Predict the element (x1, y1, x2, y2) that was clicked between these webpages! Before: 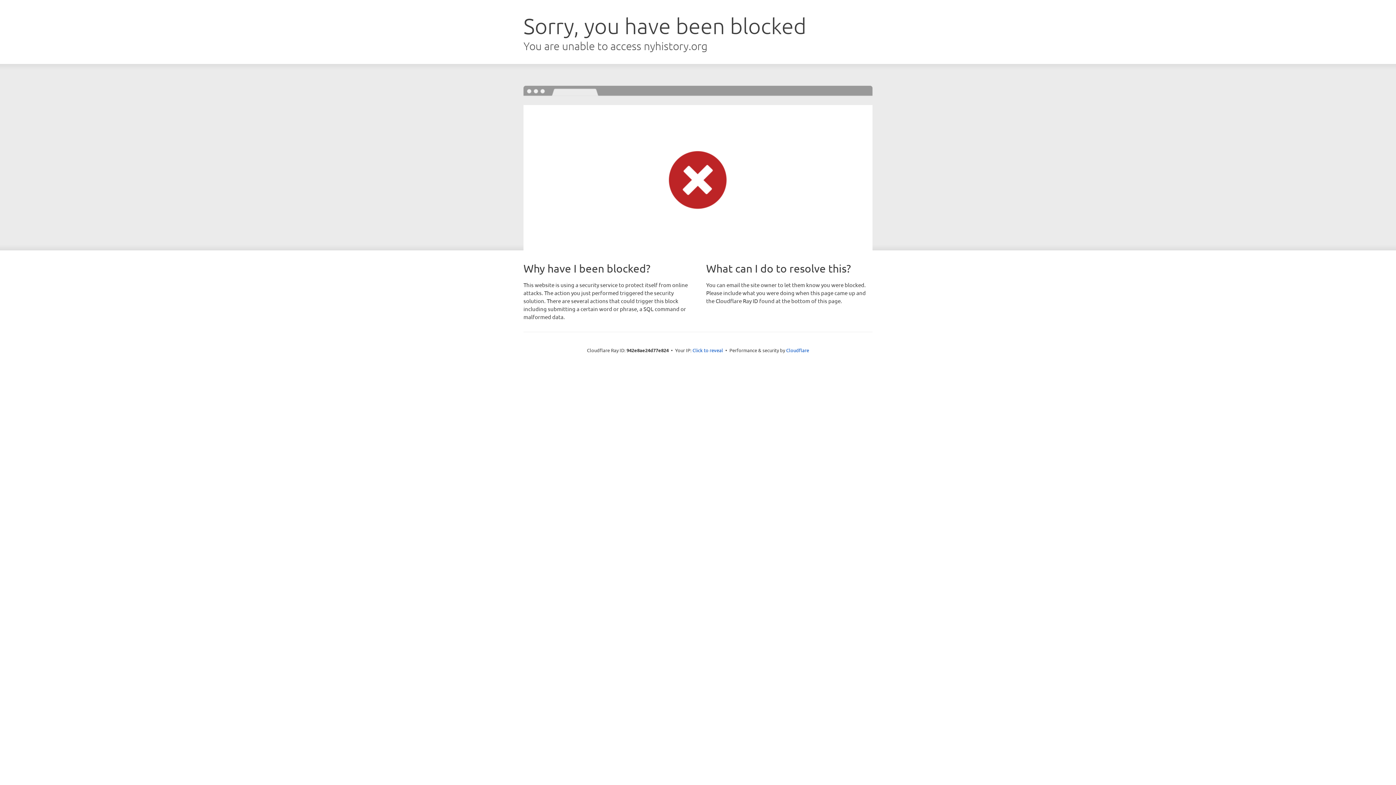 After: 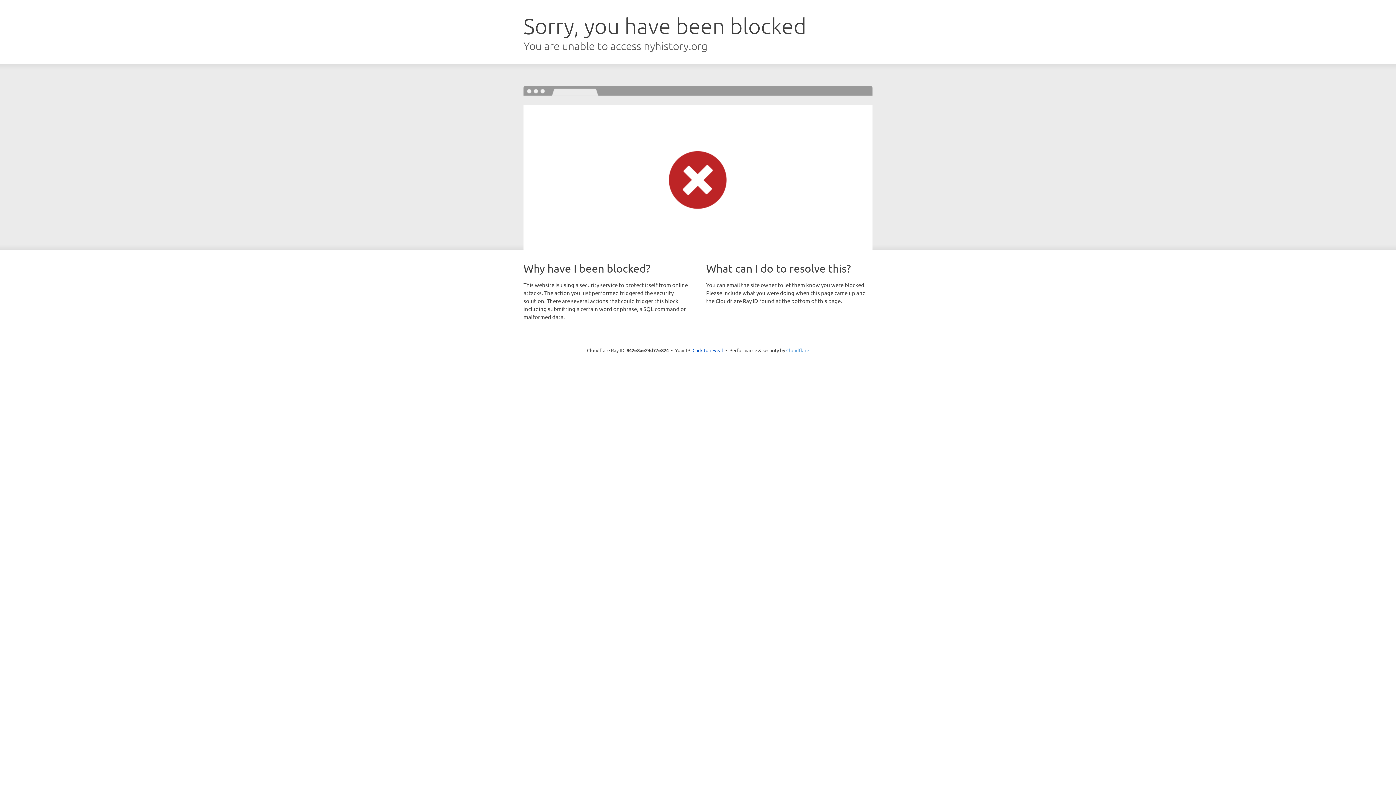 Action: label: Cloudflare bbox: (786, 347, 809, 353)